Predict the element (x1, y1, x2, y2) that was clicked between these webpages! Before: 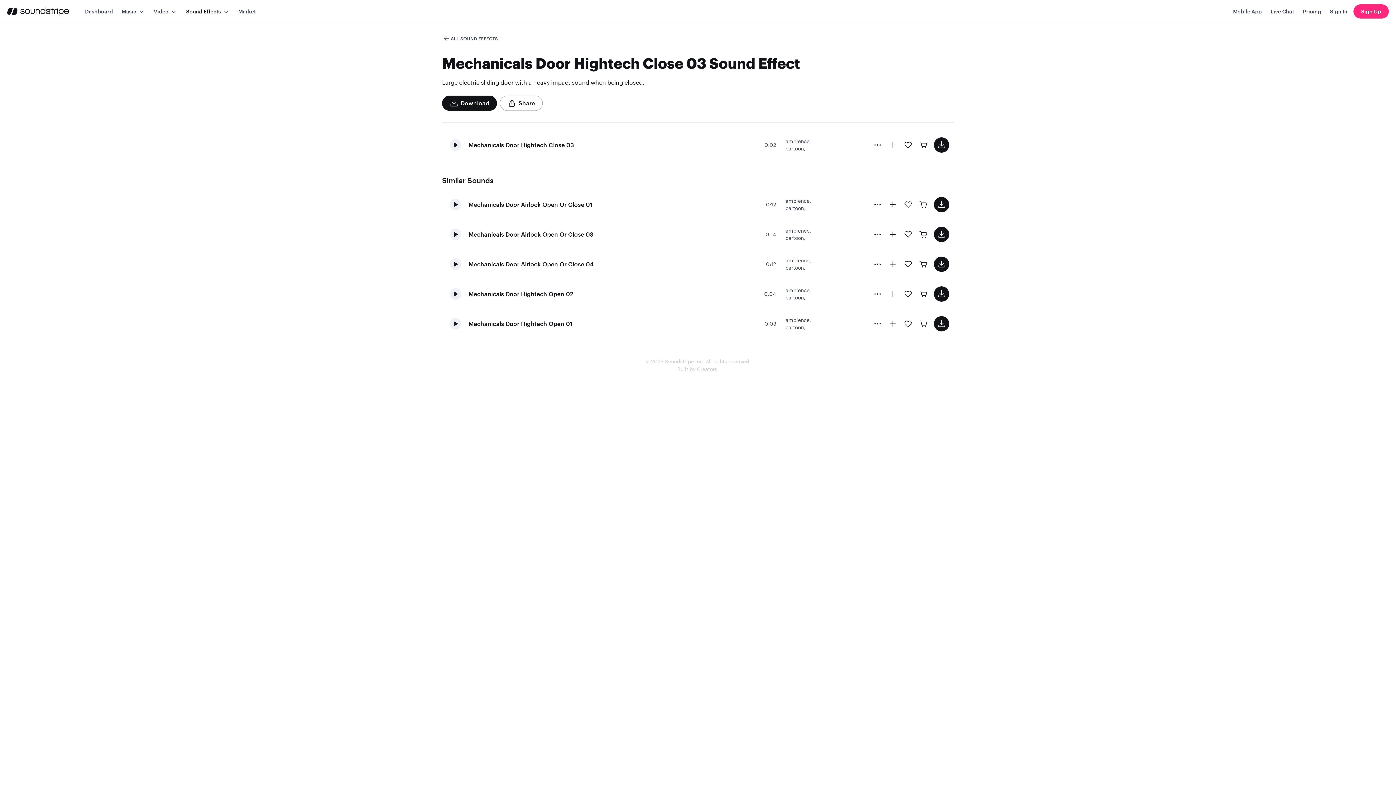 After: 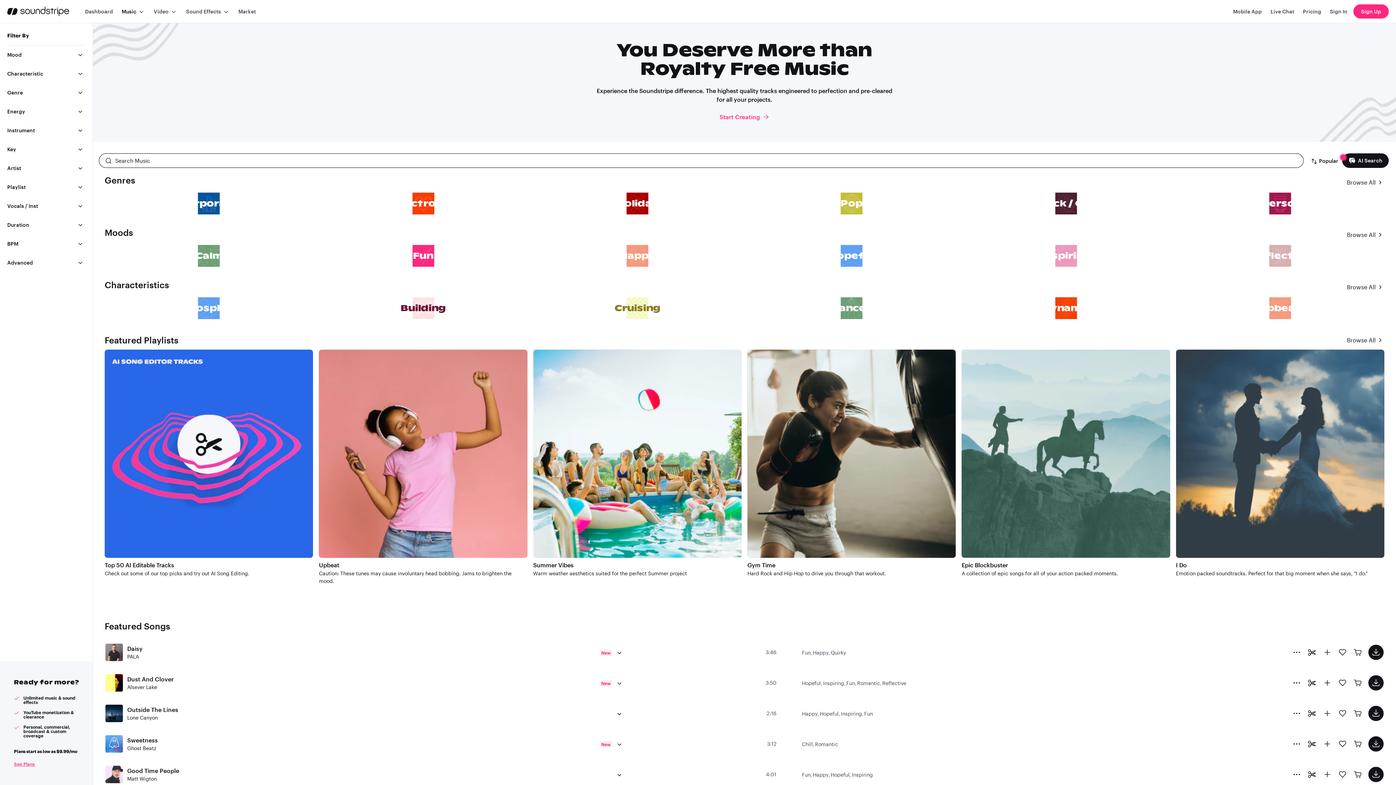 Action: label: Music bbox: (121, 7, 136, 15)